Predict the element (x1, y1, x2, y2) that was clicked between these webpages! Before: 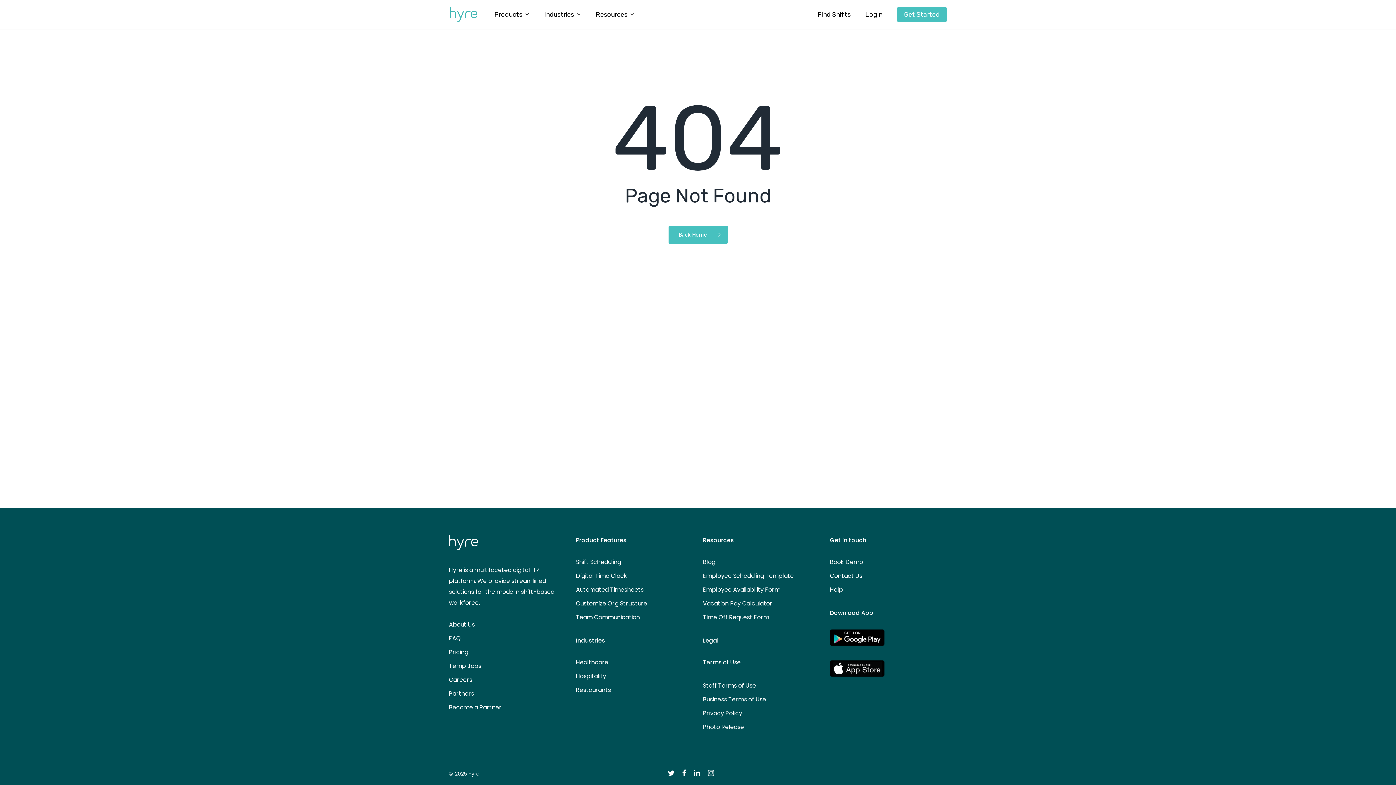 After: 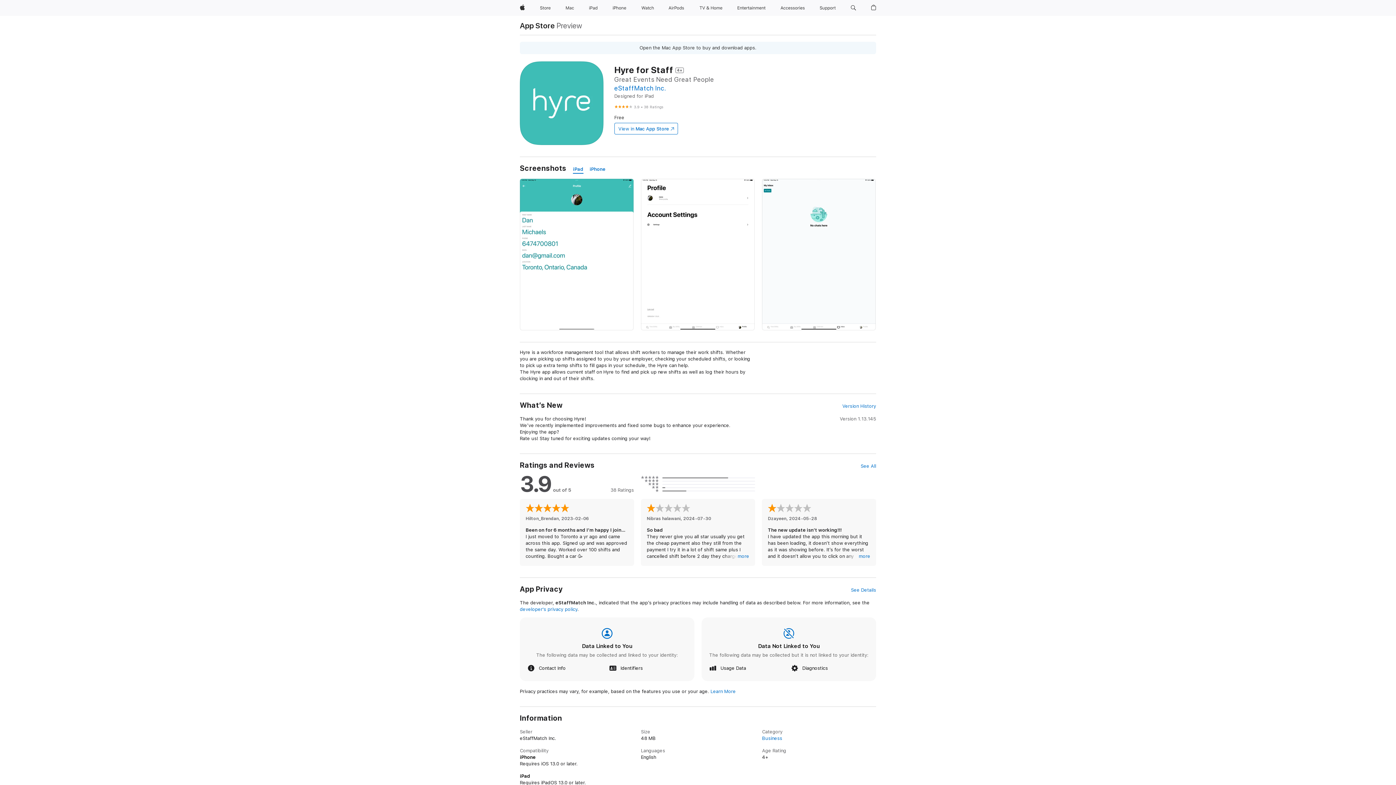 Action: bbox: (830, 670, 884, 679)